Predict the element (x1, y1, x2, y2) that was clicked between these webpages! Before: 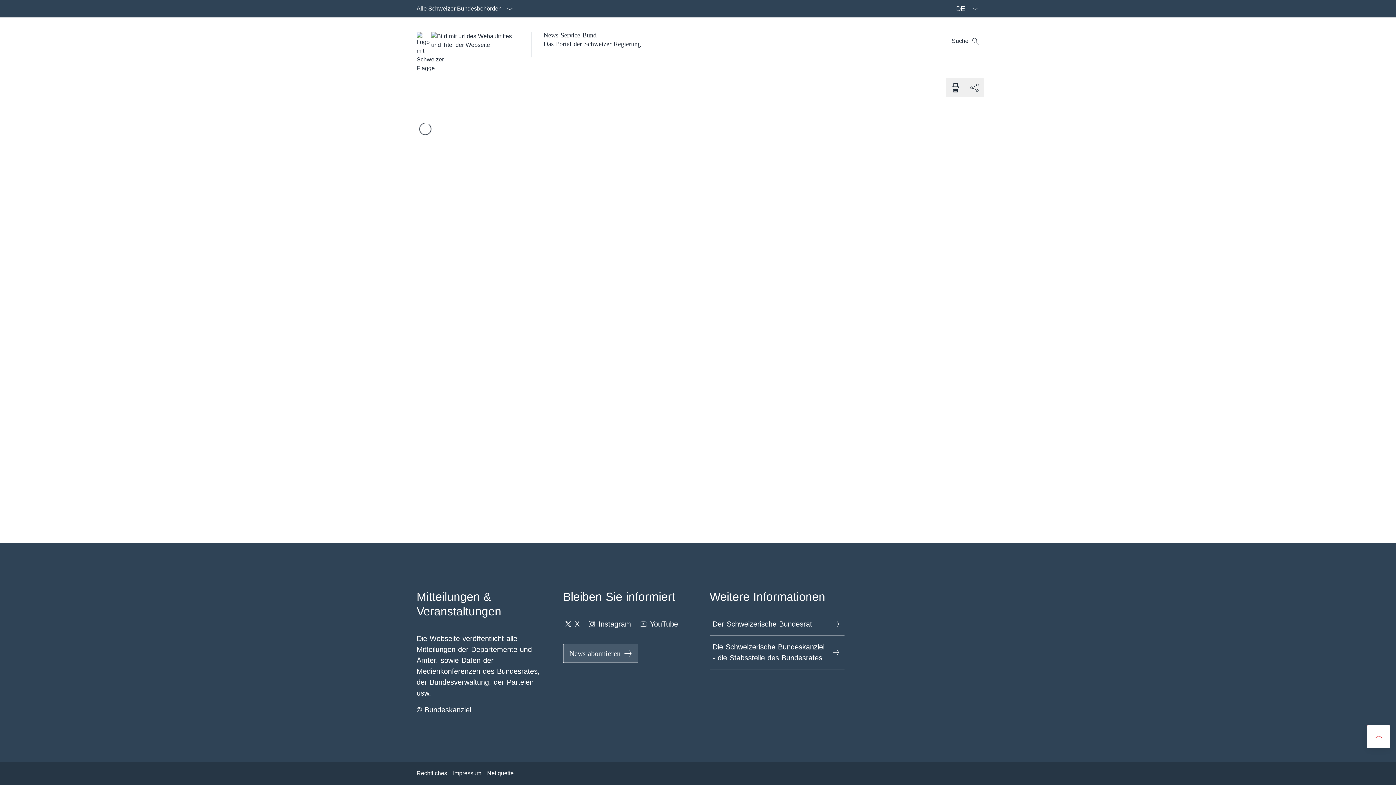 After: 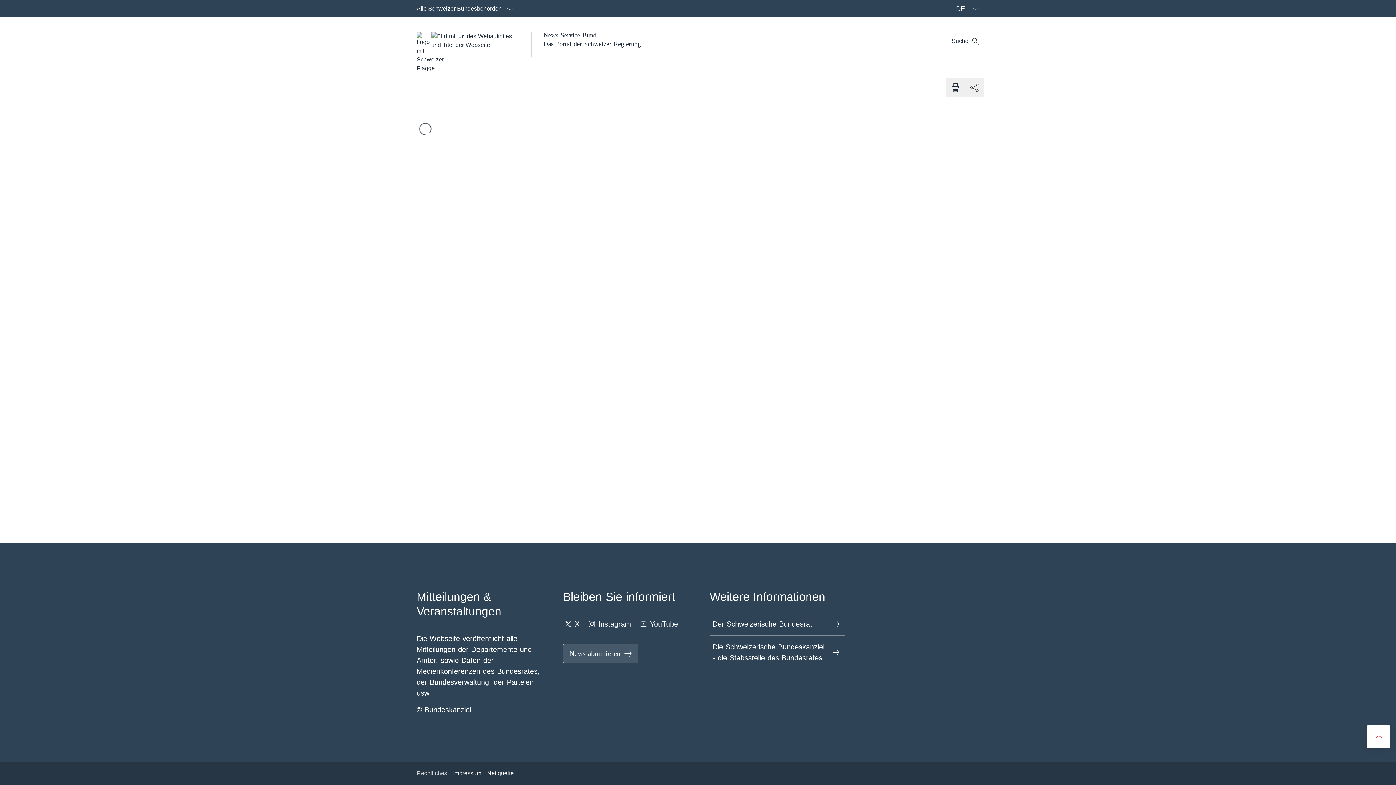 Action: label: Rechtliches Link in einem neuen Tab öffnen bbox: (416, 766, 447, 781)